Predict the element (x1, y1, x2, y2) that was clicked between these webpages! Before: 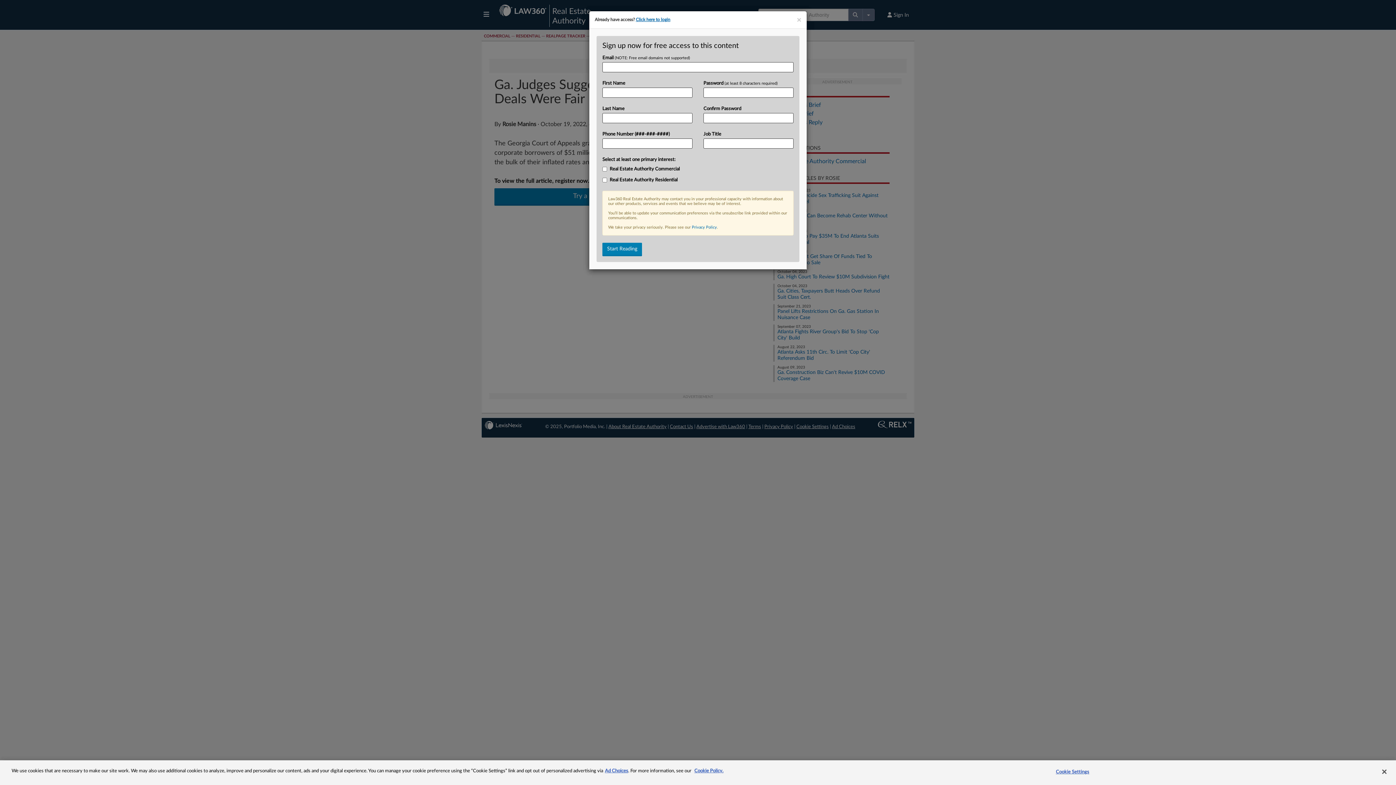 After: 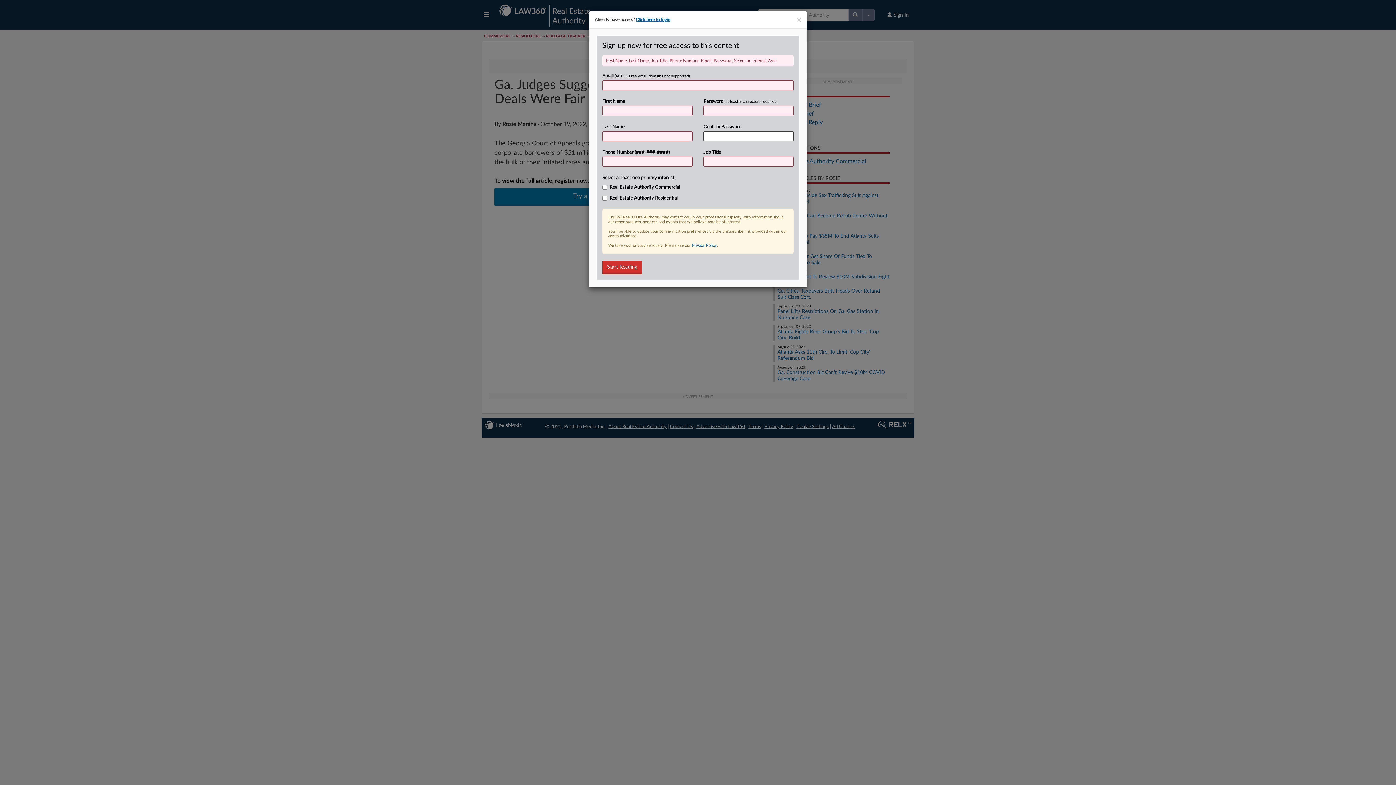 Action: bbox: (602, 242, 642, 256) label: Start Reading